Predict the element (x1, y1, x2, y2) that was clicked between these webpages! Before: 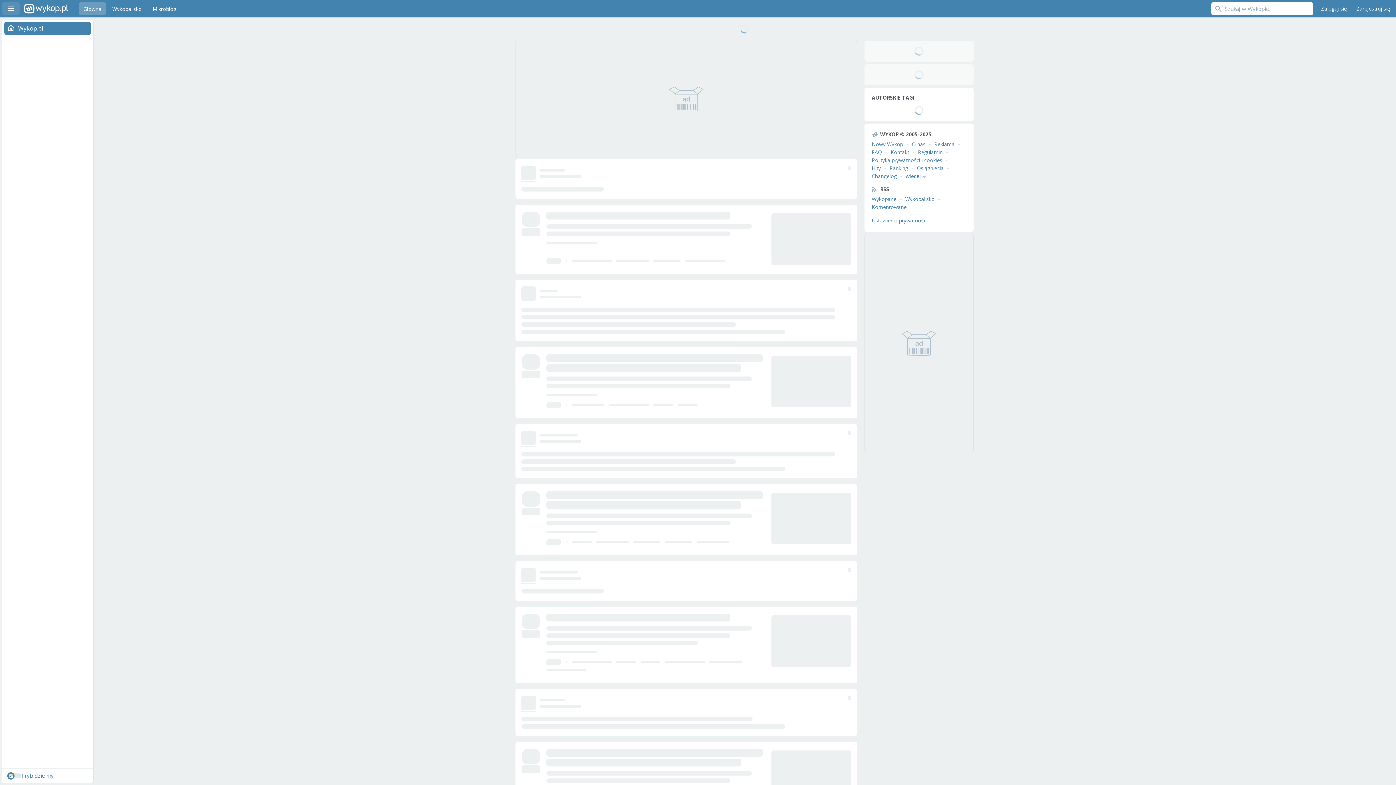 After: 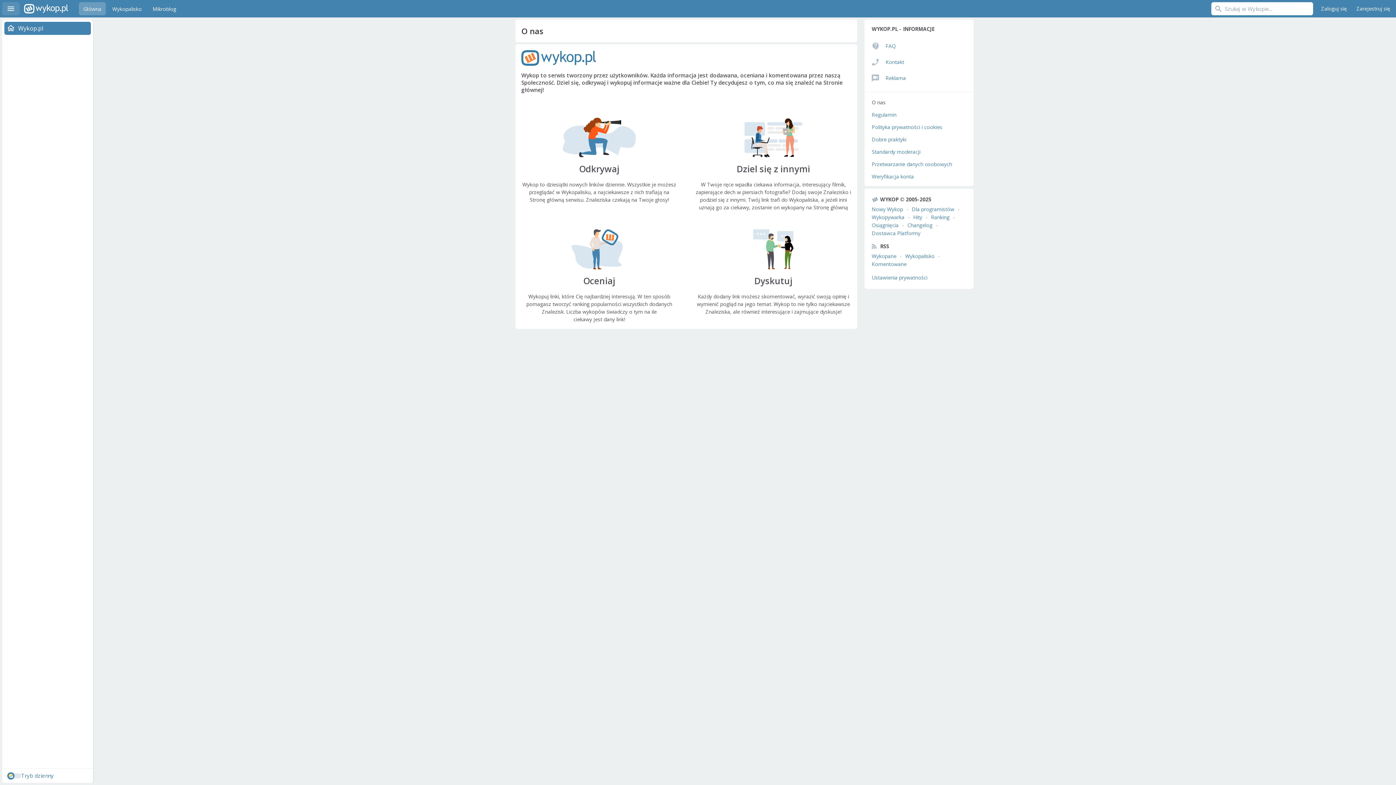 Action: label: O nas bbox: (912, 140, 925, 147)